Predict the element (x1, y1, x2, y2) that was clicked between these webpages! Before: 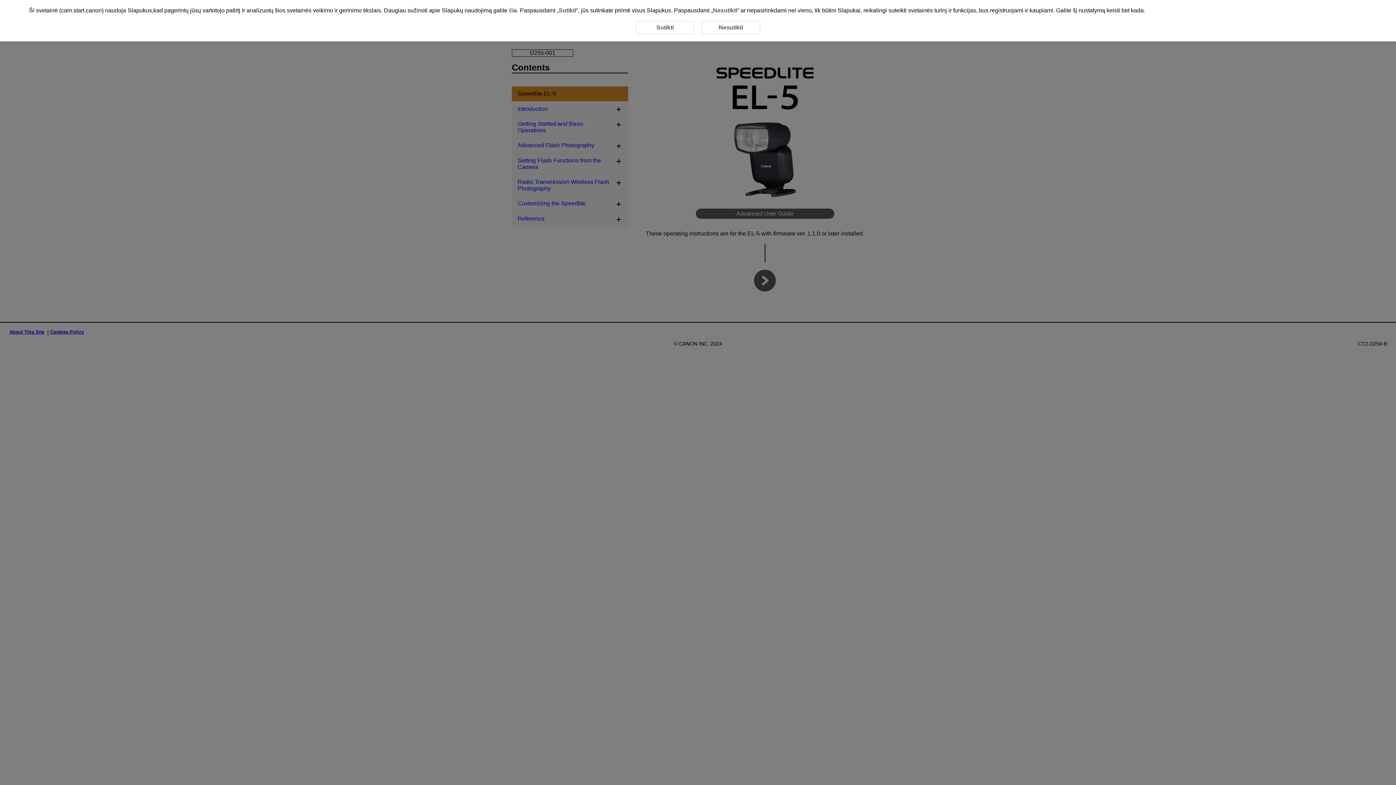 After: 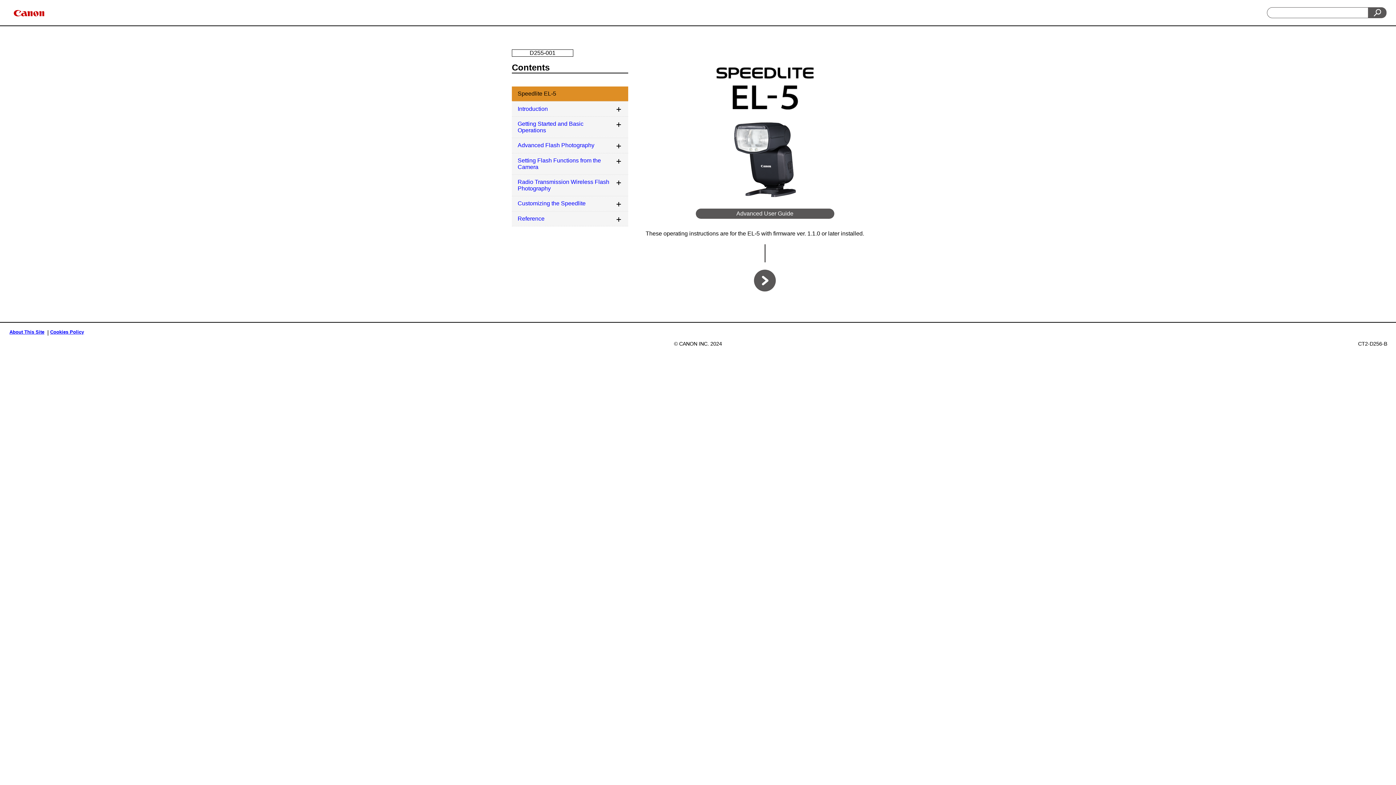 Action: bbox: (635, 21, 694, 34) label: Sutikti